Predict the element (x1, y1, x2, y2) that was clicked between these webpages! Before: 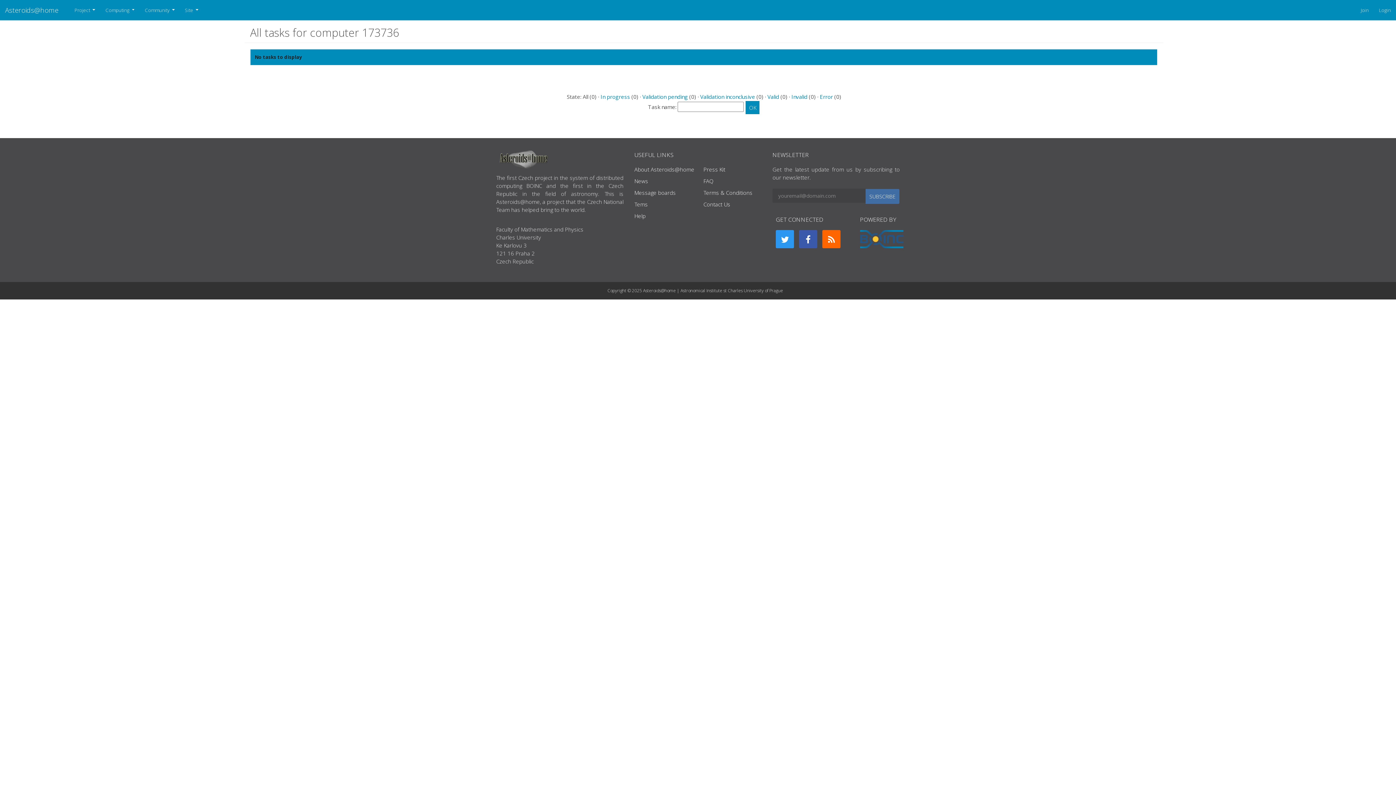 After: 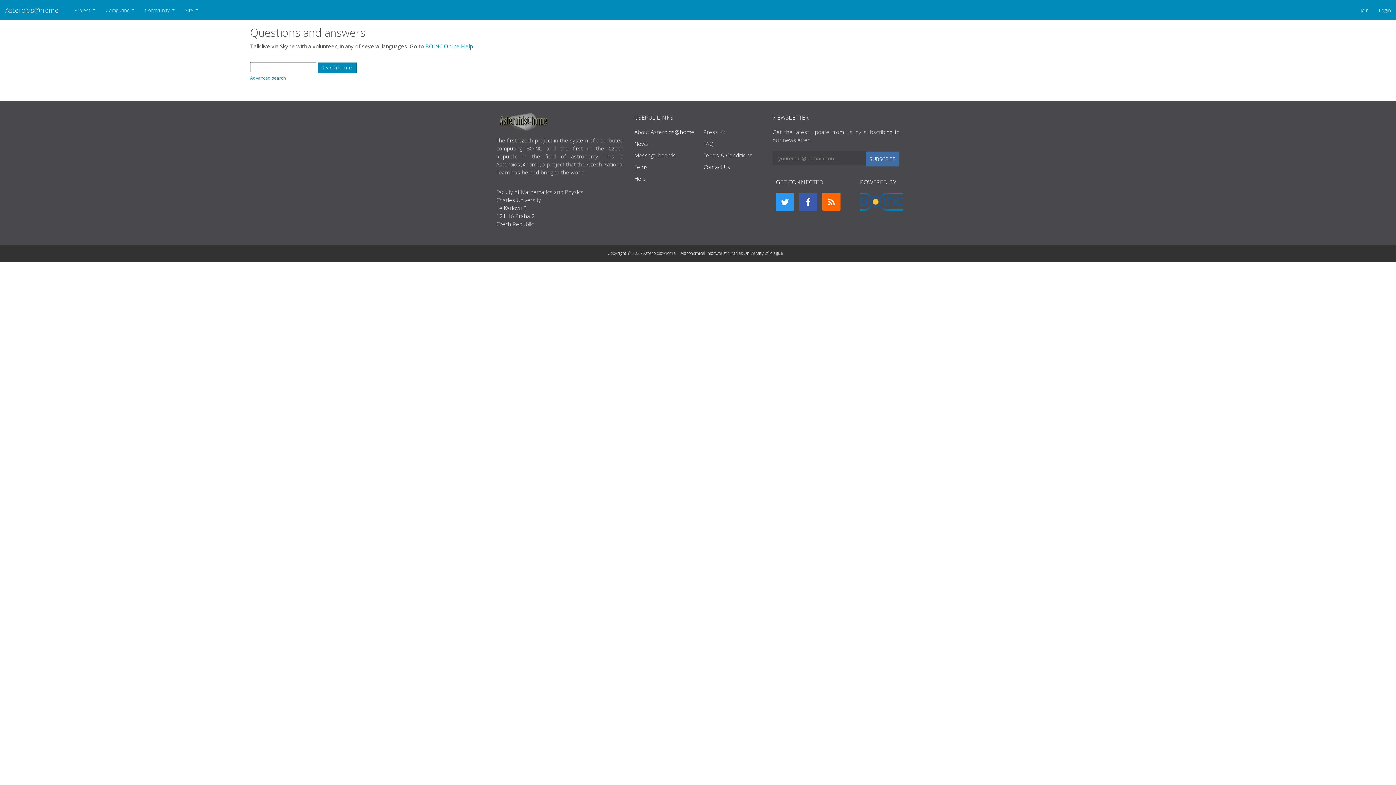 Action: label: FAQ bbox: (703, 177, 713, 184)